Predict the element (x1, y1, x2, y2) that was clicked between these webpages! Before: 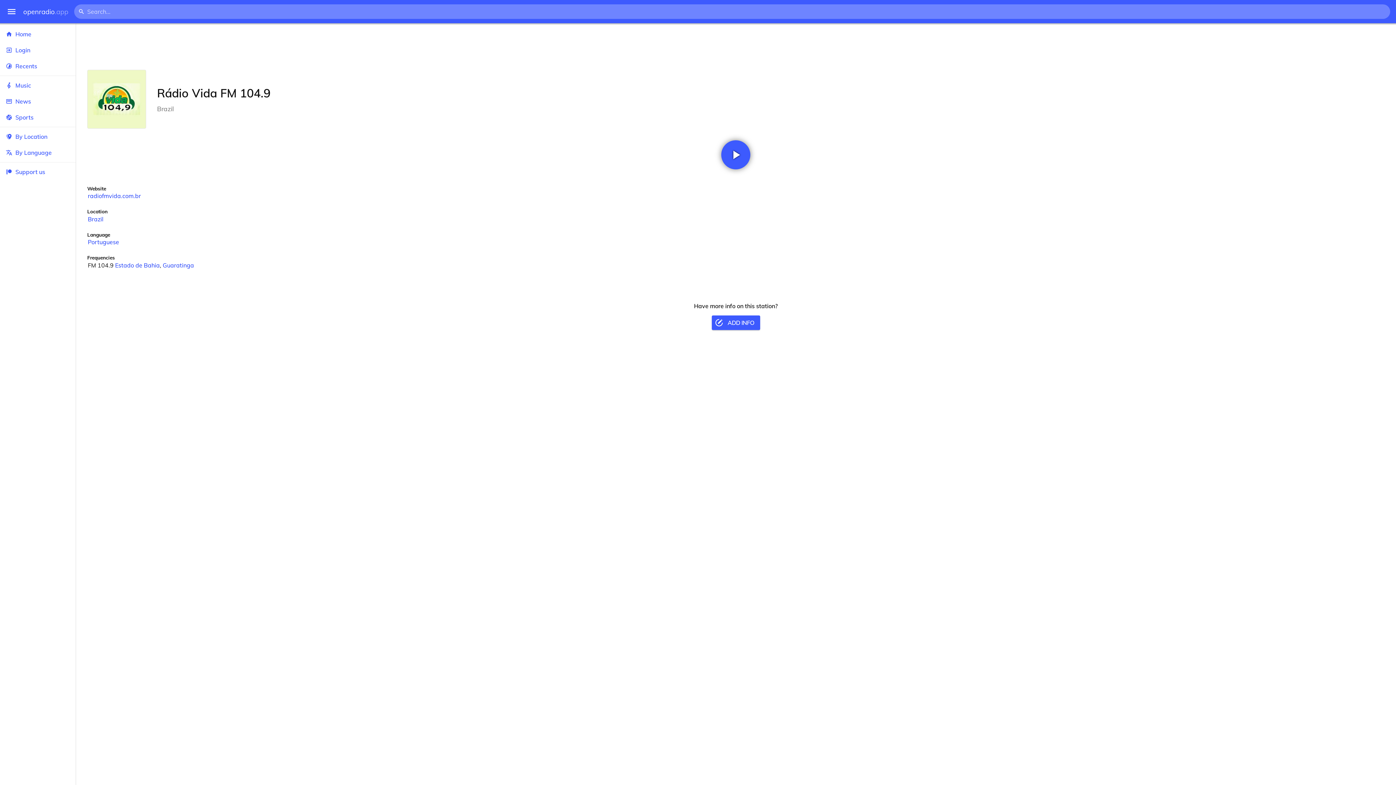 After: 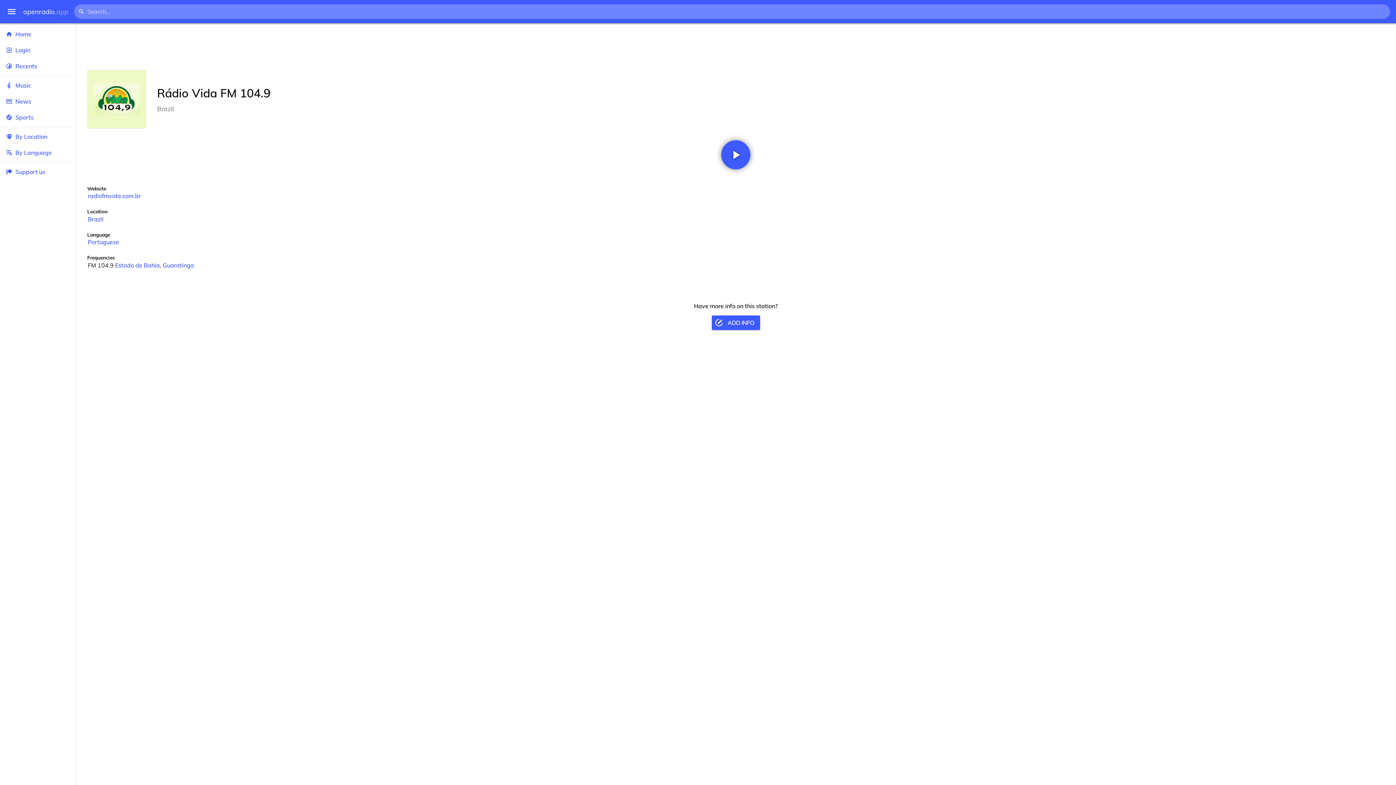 Action: label: radiofmvida.com.br bbox: (87, 192, 140, 199)